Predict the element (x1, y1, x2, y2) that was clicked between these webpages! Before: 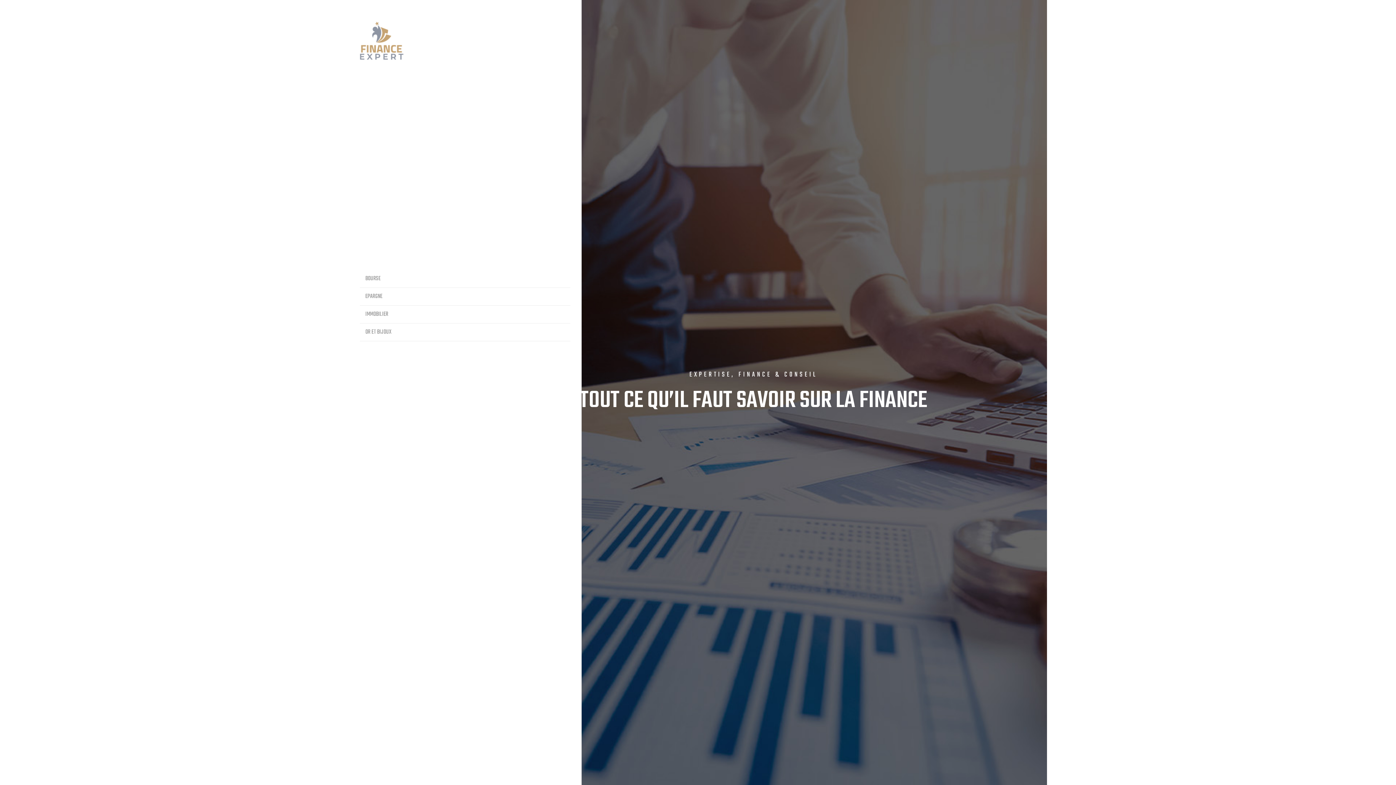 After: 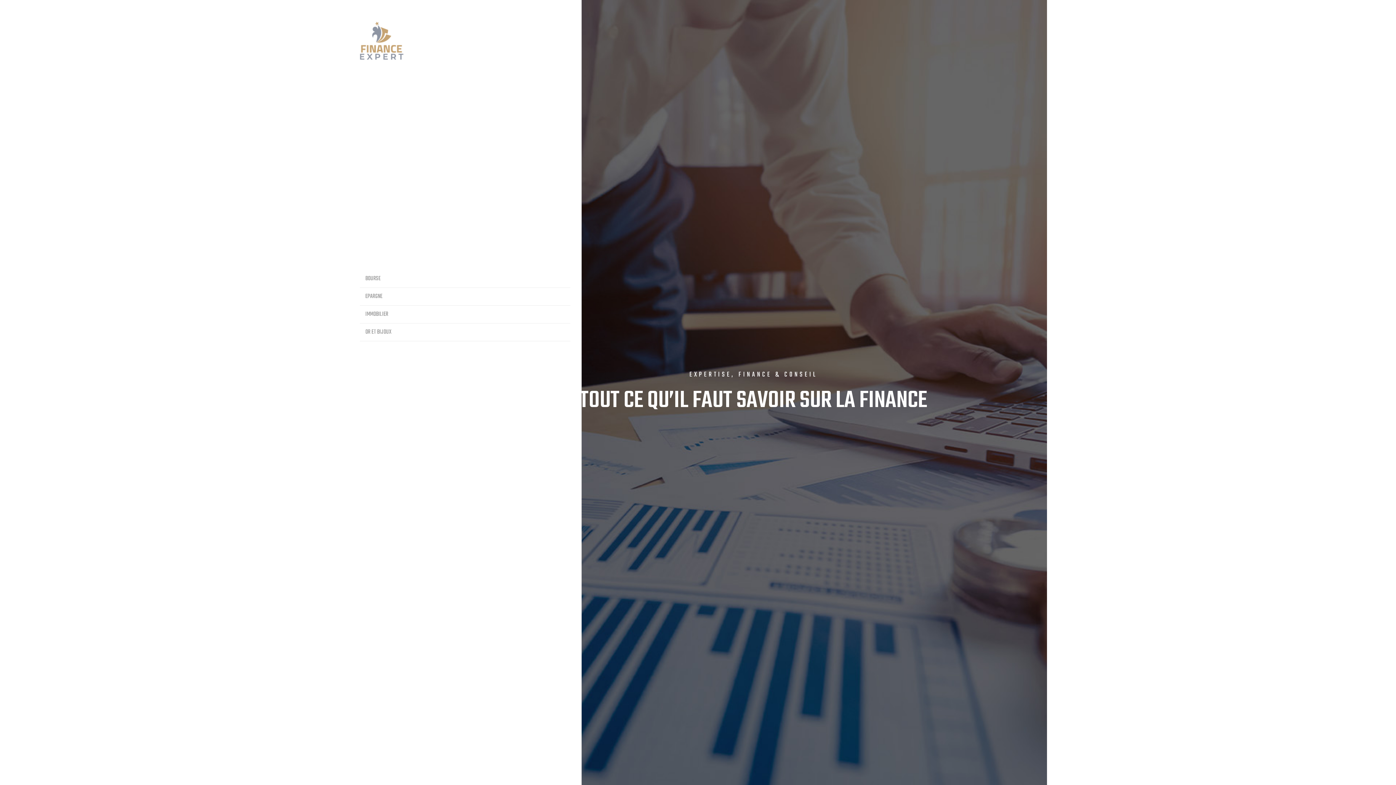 Action: bbox: (360, 37, 403, 43)